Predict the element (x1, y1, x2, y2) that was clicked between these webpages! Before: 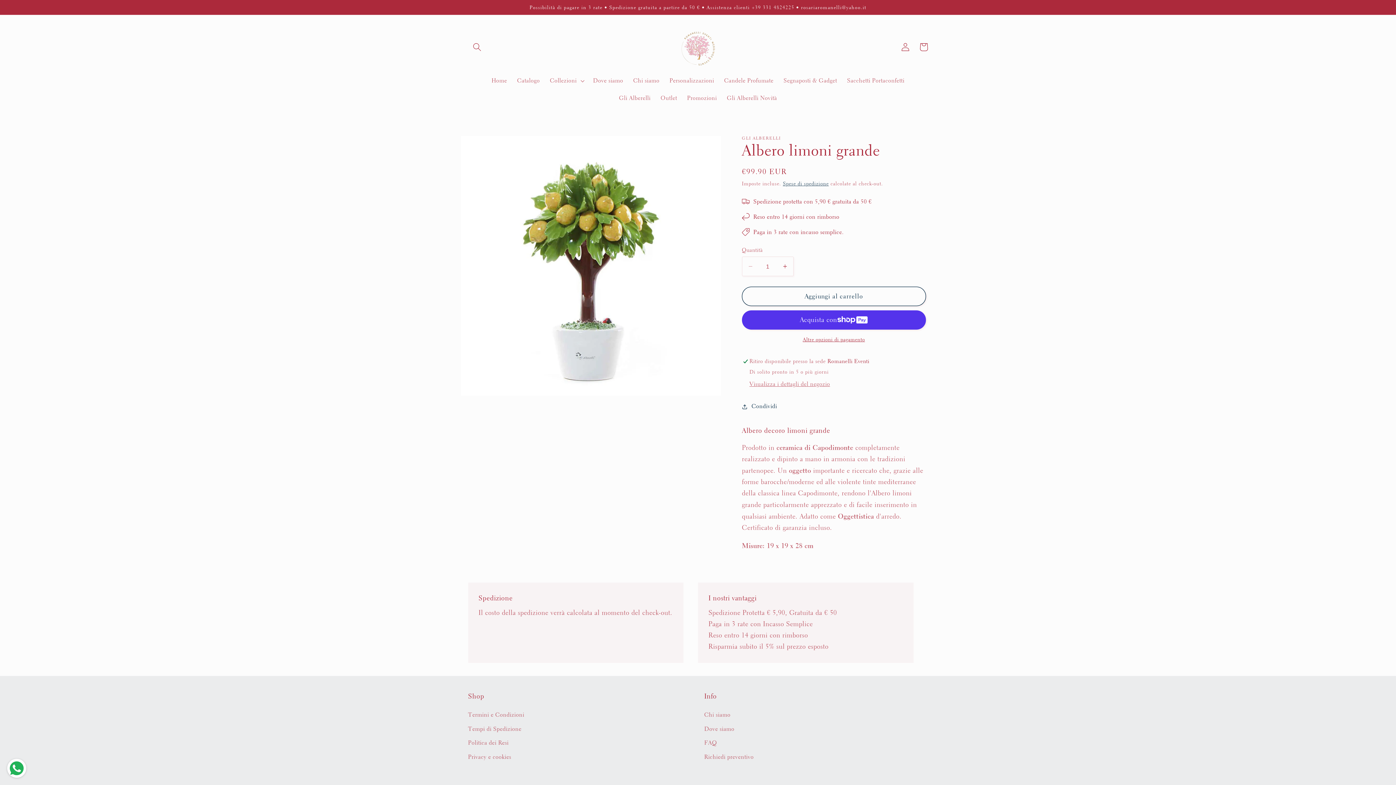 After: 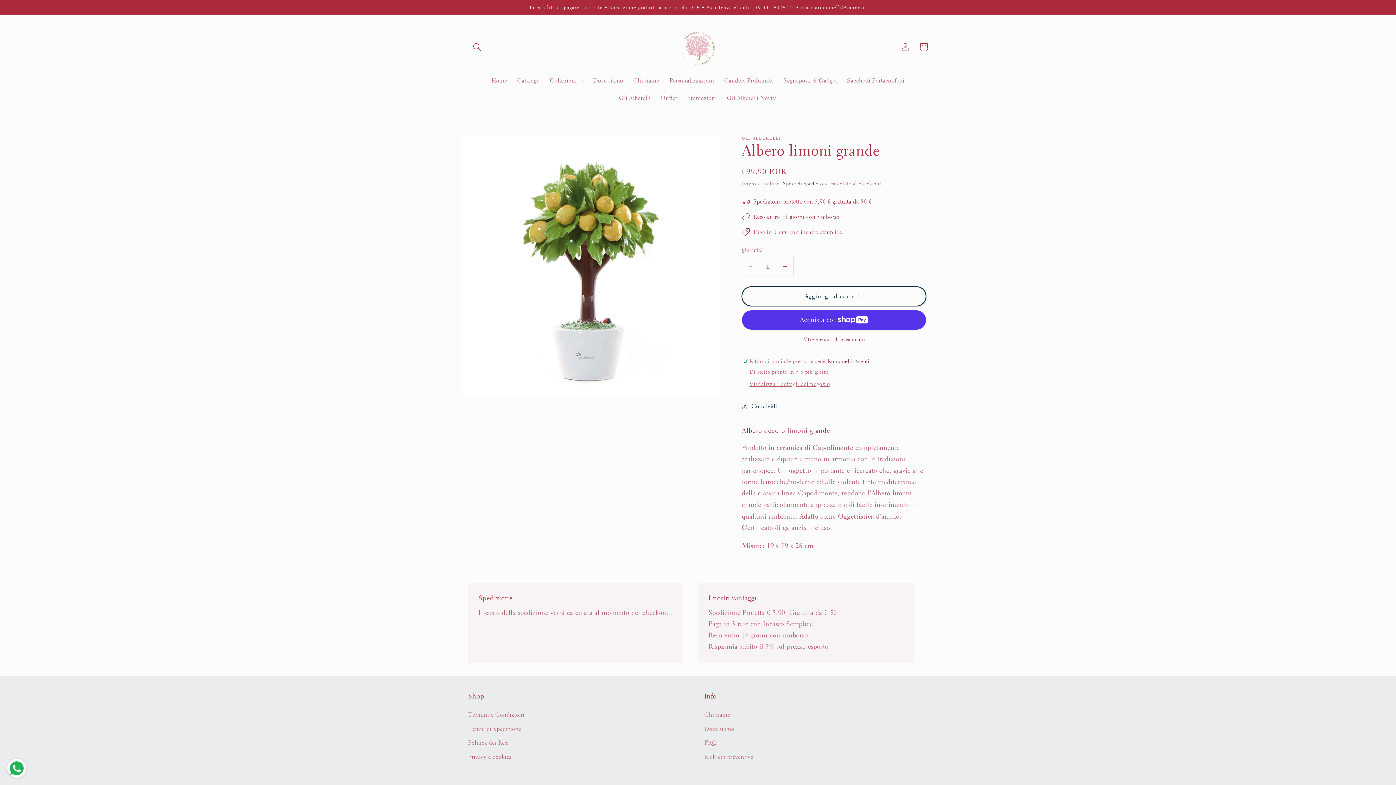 Action: label: Aggiungi al carrello bbox: (742, 286, 926, 306)